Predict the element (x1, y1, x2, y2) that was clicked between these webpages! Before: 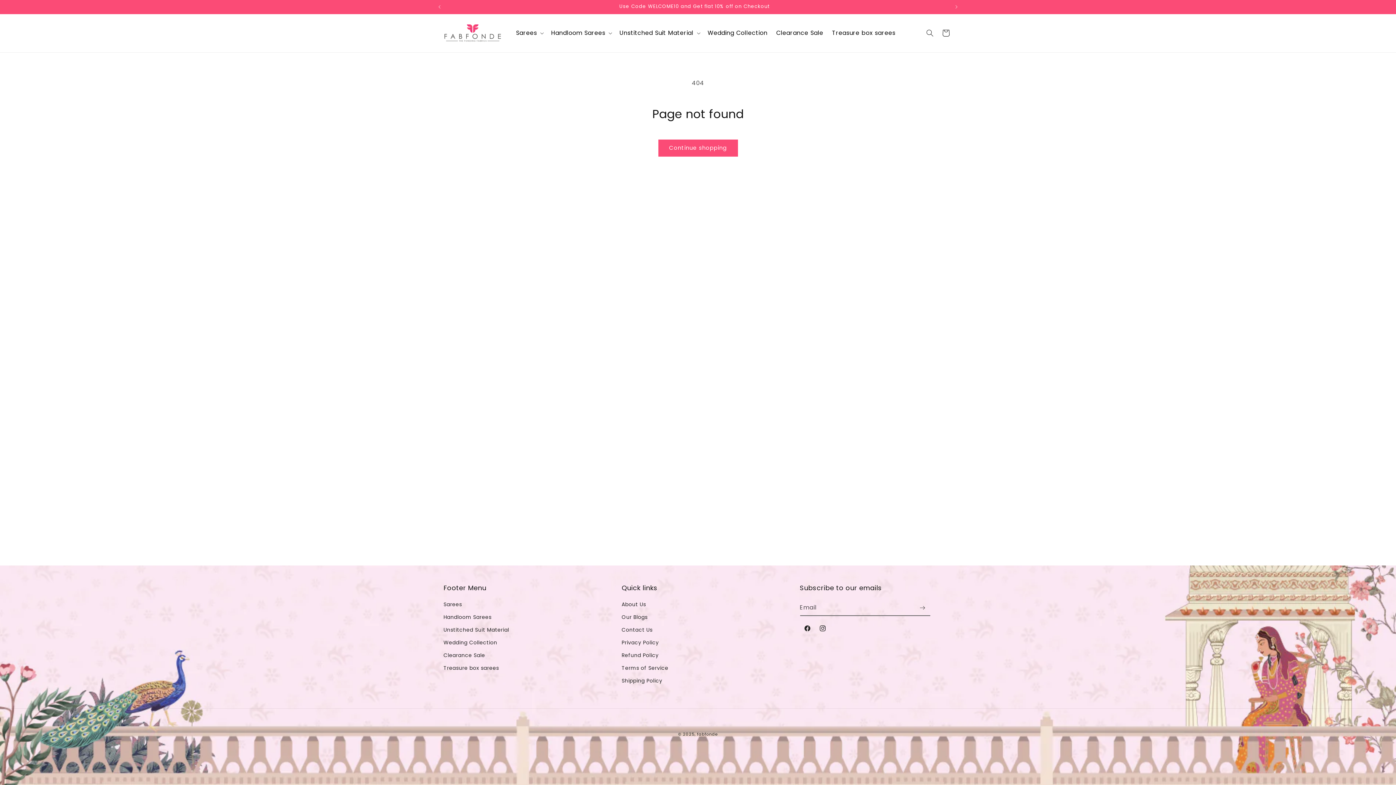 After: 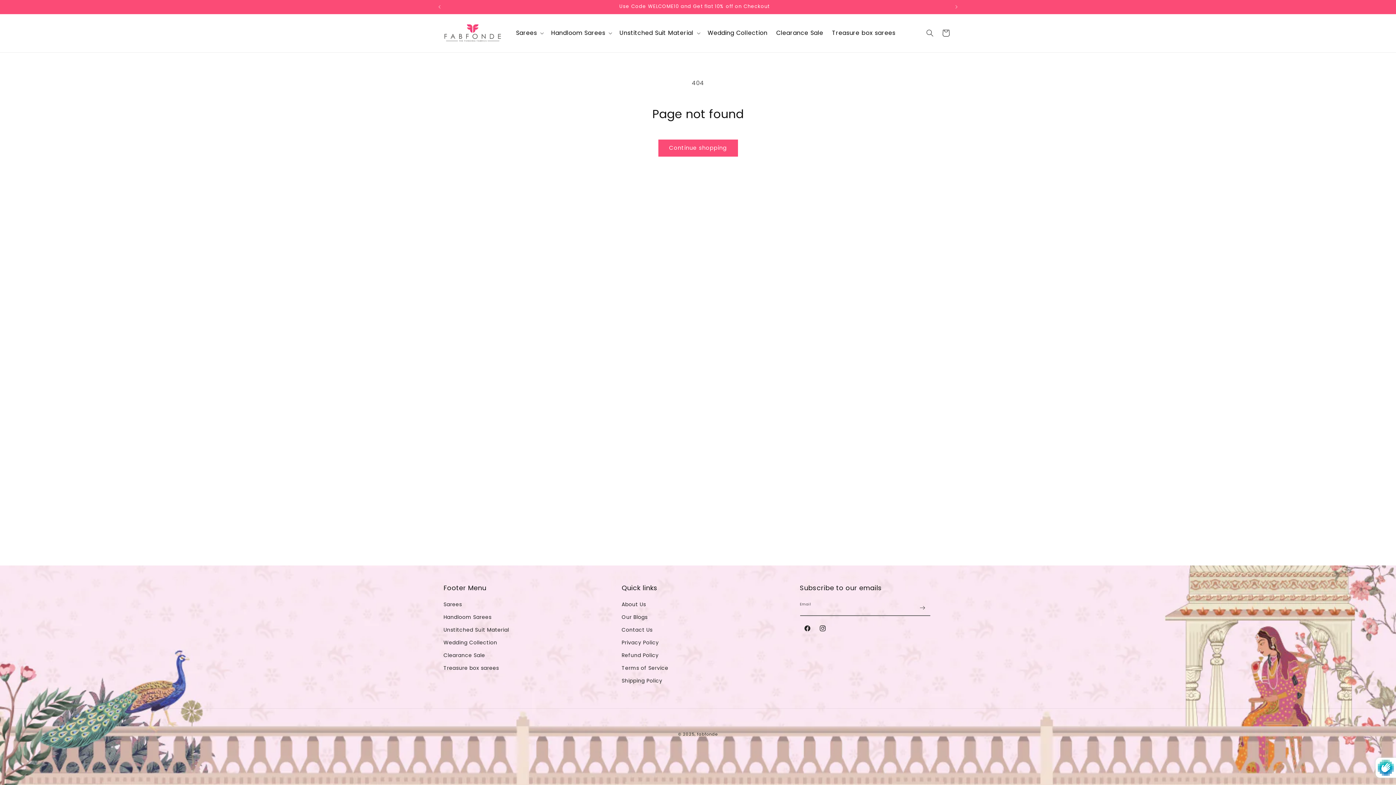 Action: bbox: (914, 599, 930, 616) label: Subscribe